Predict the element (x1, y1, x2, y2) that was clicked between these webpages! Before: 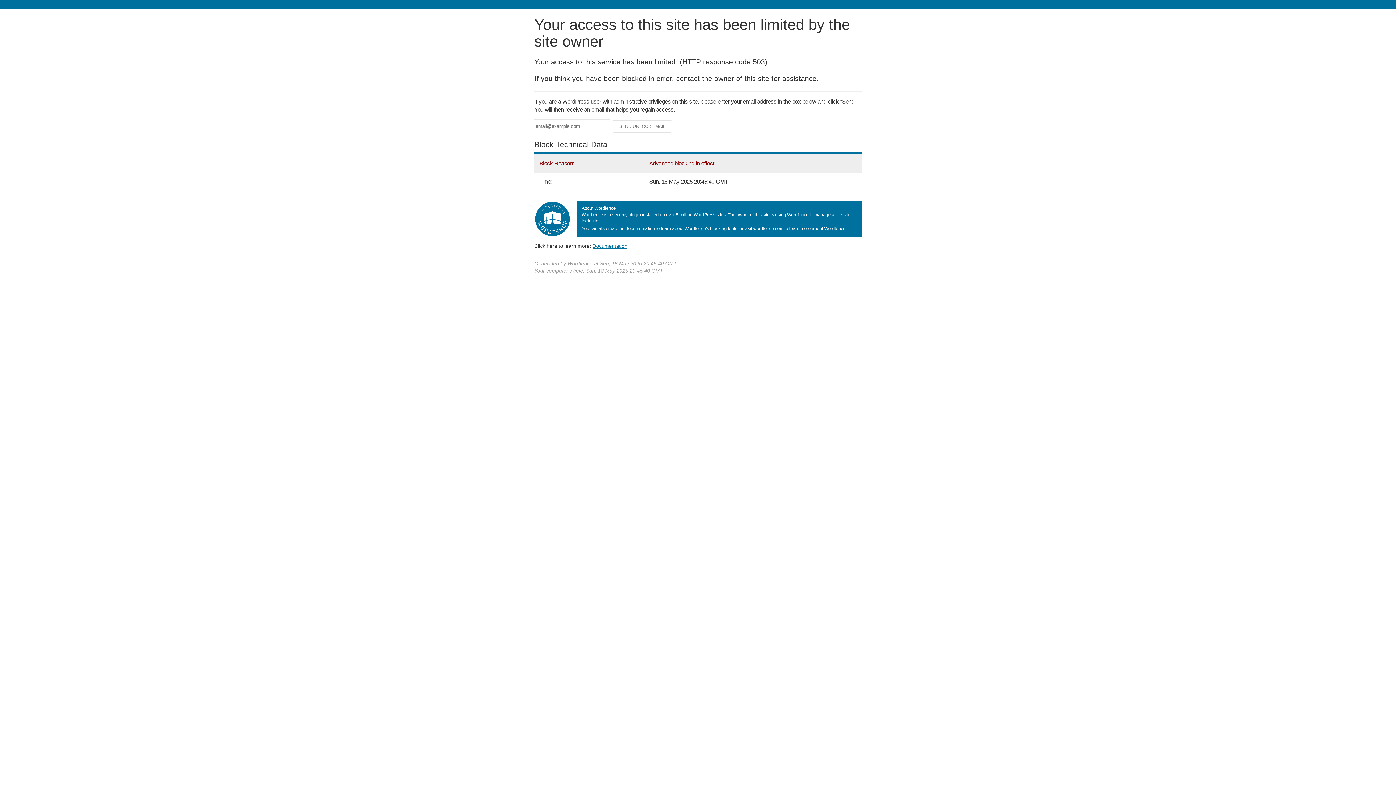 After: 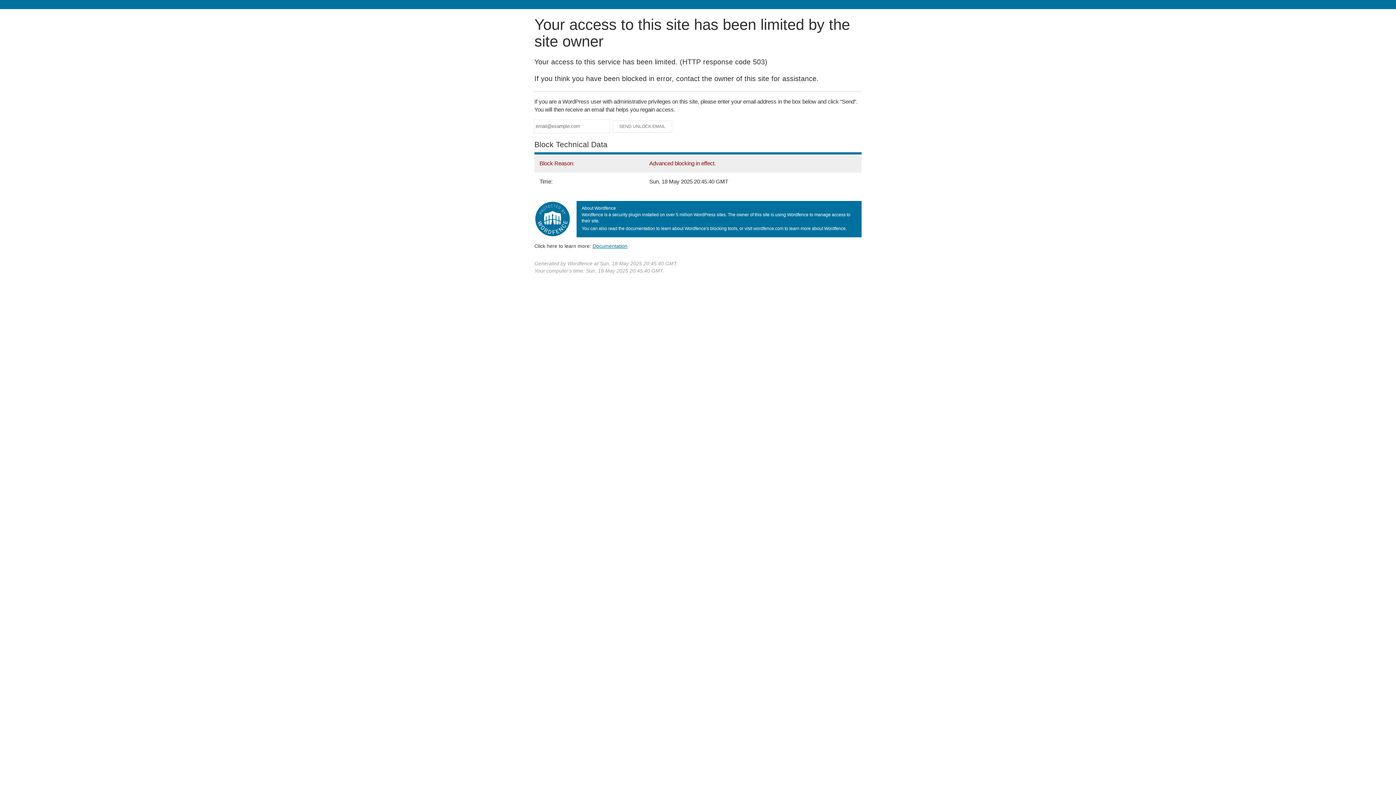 Action: label: Documentation bbox: (592, 243, 627, 248)